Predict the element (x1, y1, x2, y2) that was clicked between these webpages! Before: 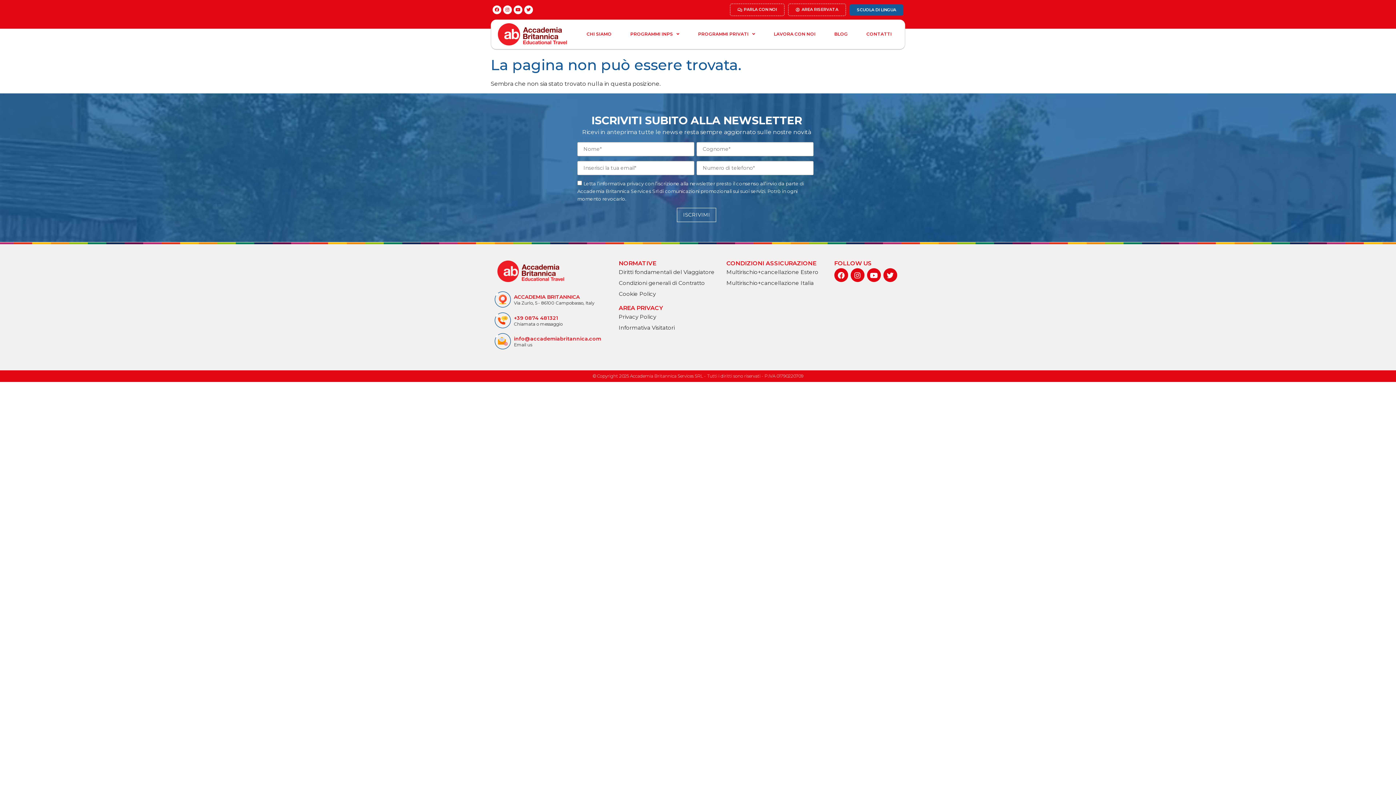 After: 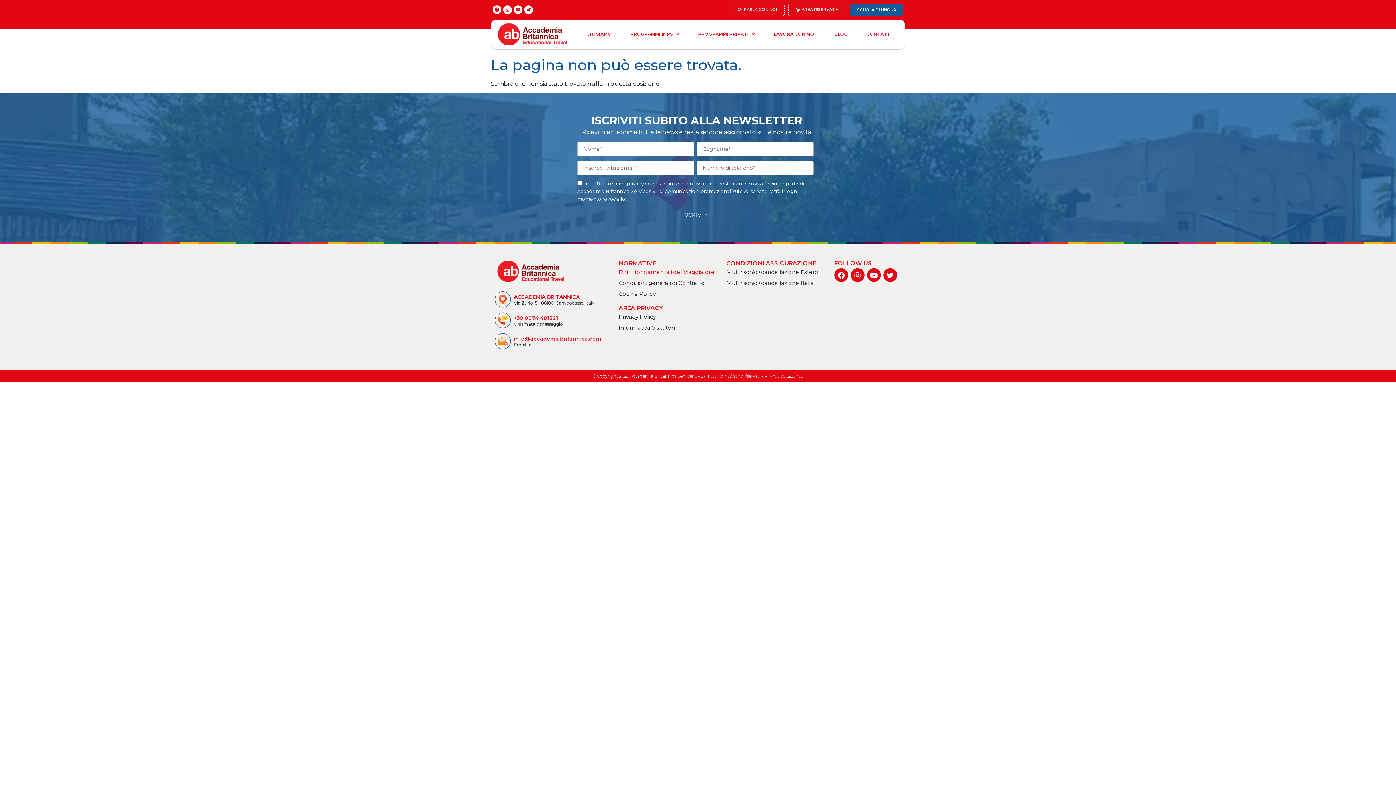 Action: label: Diritti fondamentali del Viaggiatore bbox: (618, 268, 719, 276)